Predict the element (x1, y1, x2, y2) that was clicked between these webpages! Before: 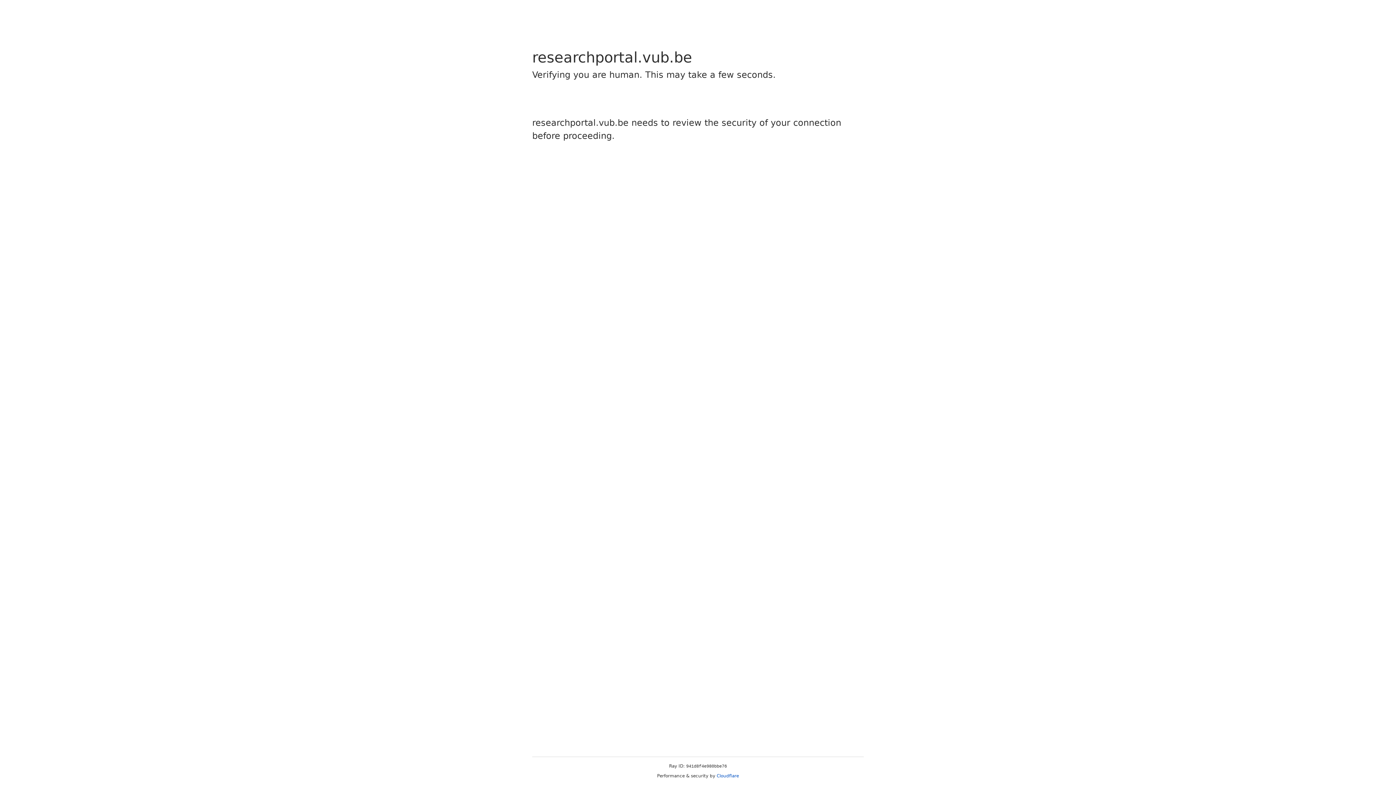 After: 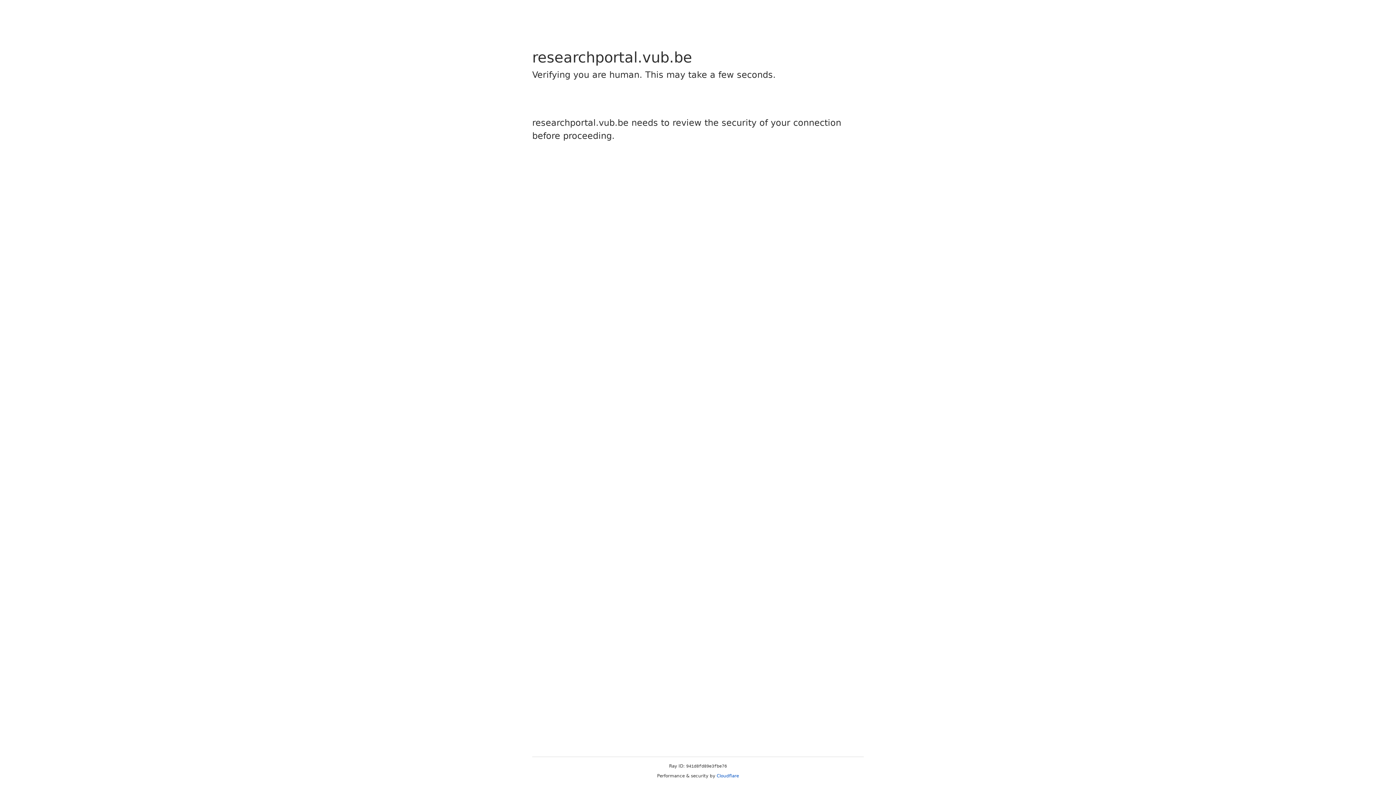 Action: bbox: (716, 773, 739, 778) label: Cloudflare